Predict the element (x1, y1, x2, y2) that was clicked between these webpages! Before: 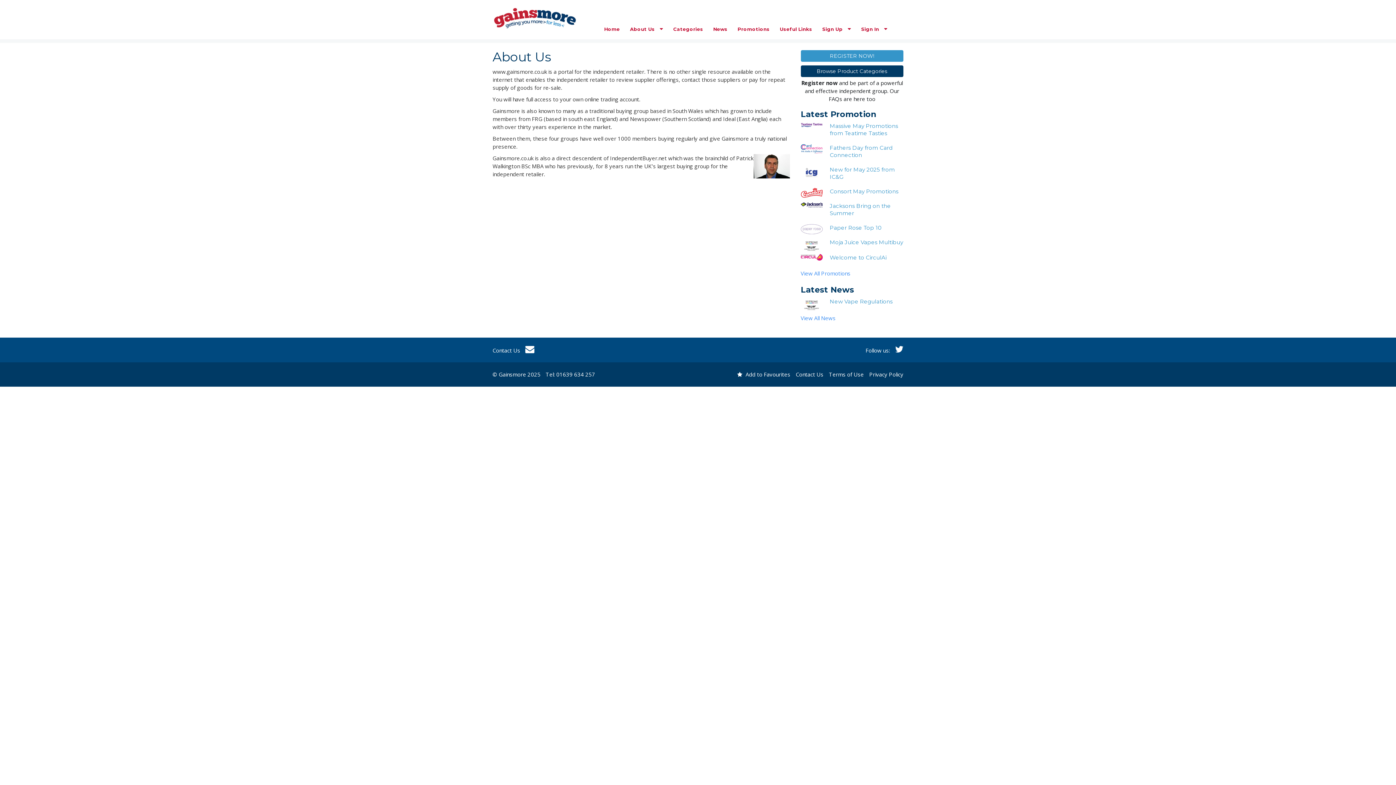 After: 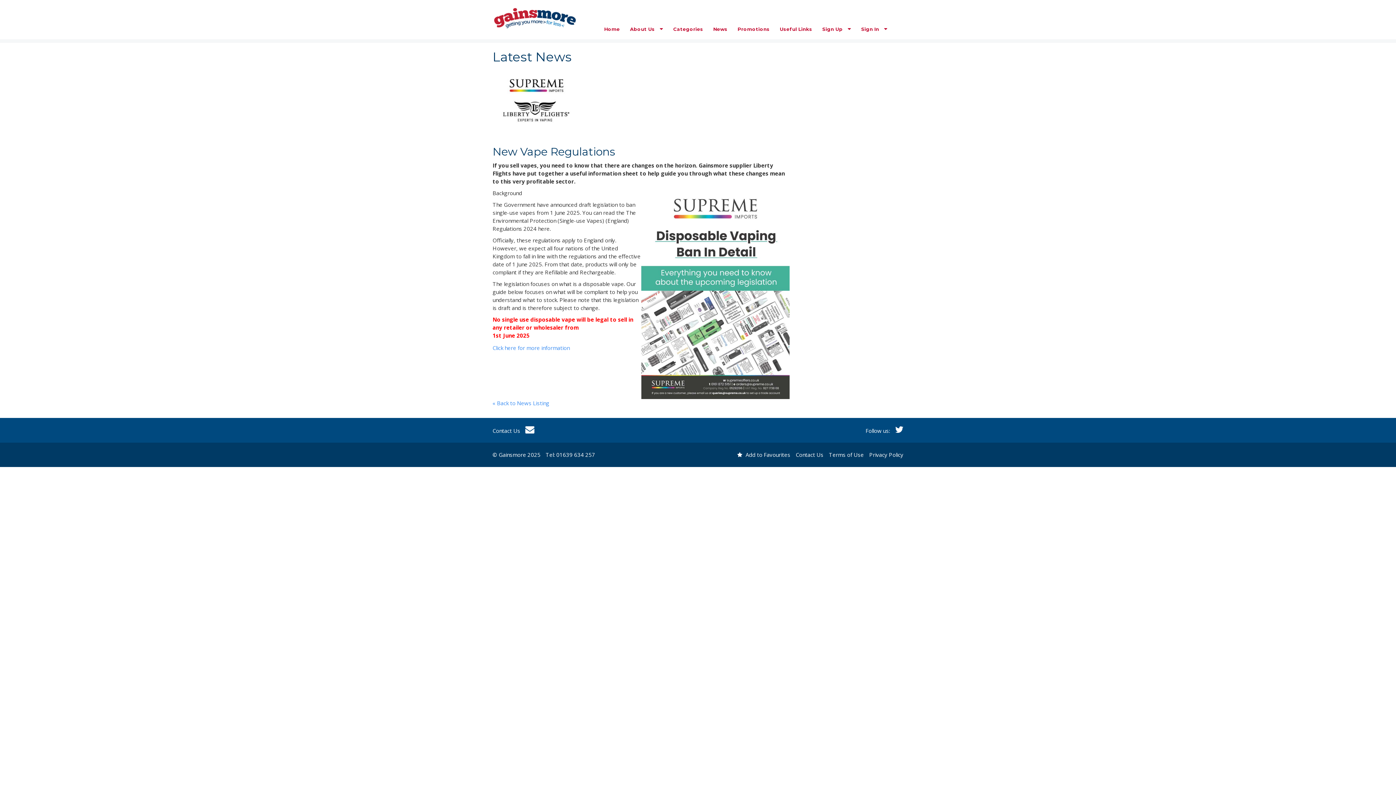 Action: bbox: (830, 298, 892, 305) label: New Vape Regulations